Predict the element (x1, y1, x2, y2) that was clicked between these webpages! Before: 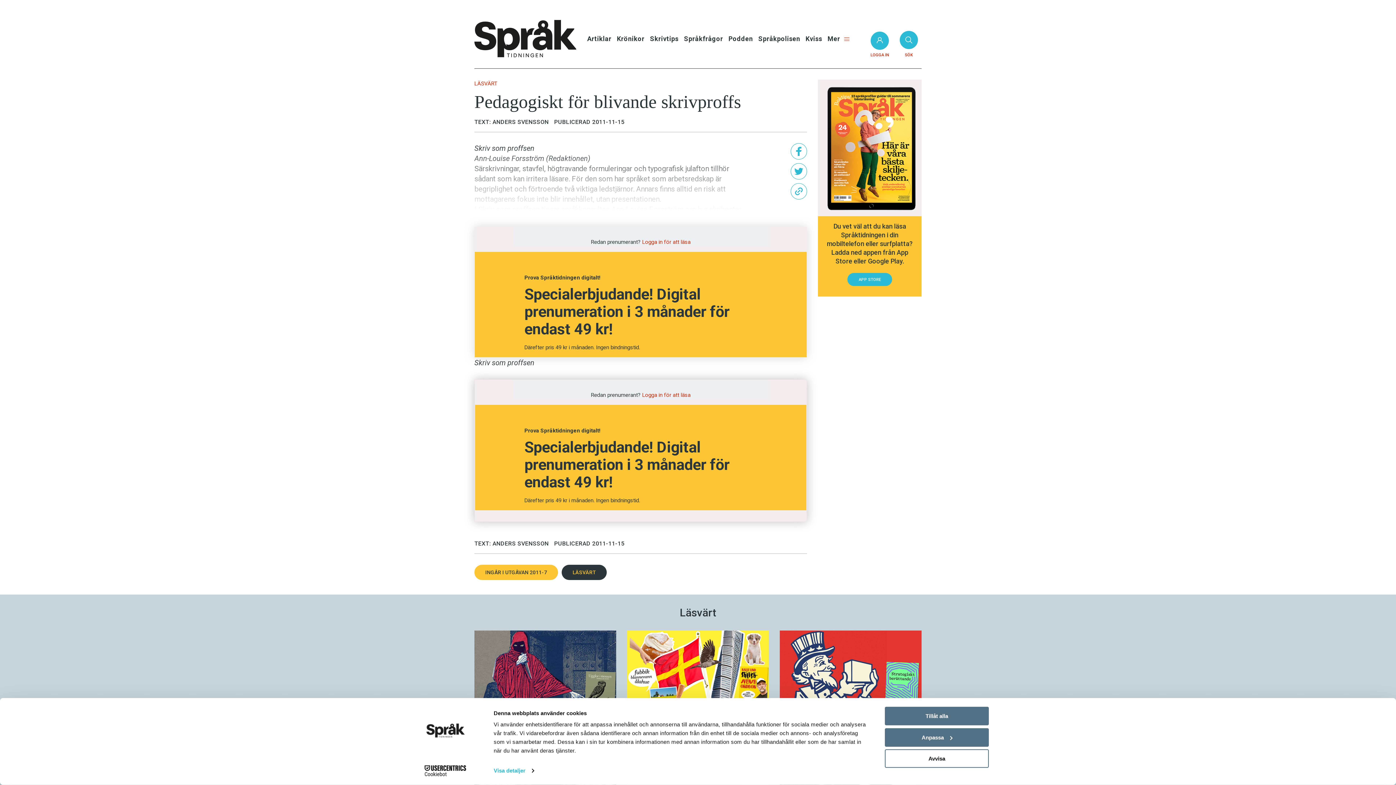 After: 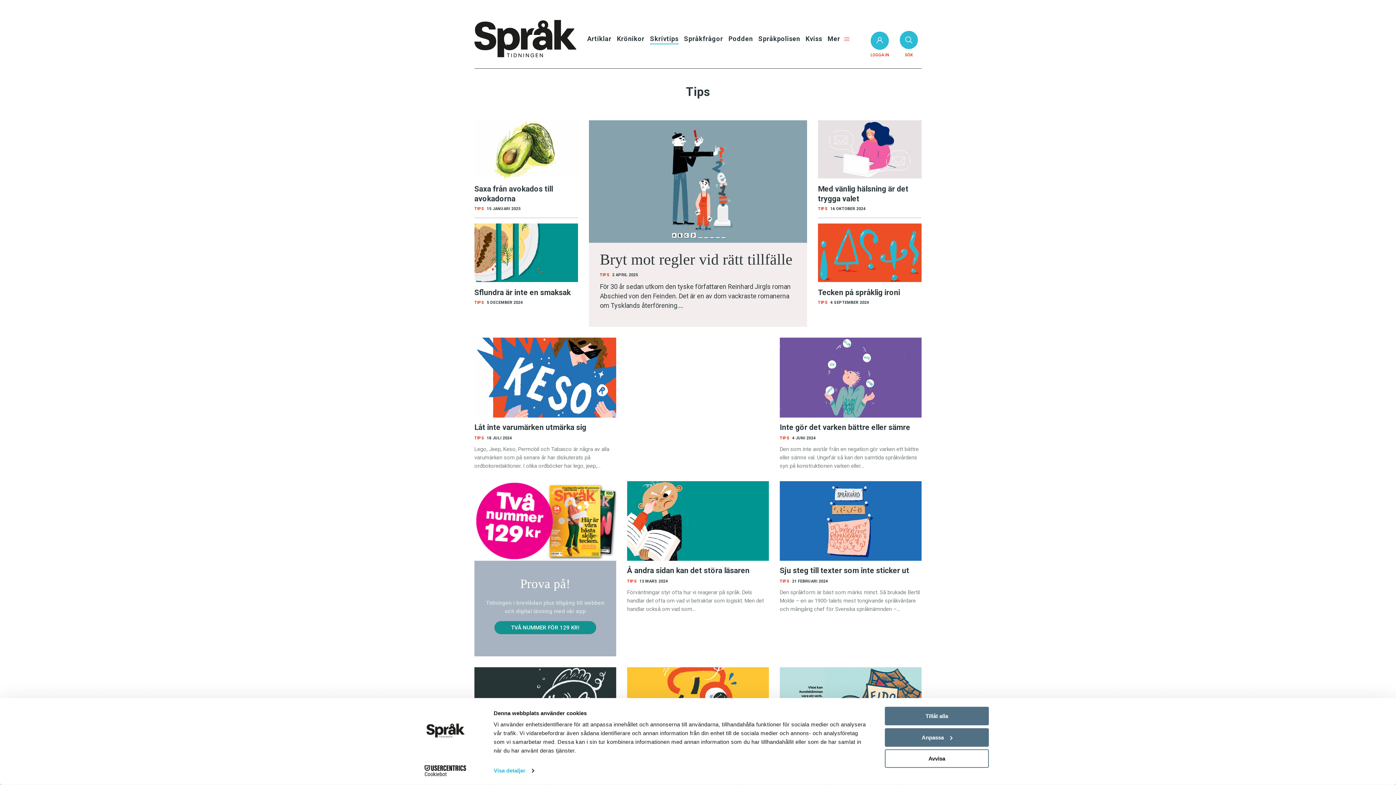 Action: label: Skrivtips bbox: (650, 34, 678, 42)